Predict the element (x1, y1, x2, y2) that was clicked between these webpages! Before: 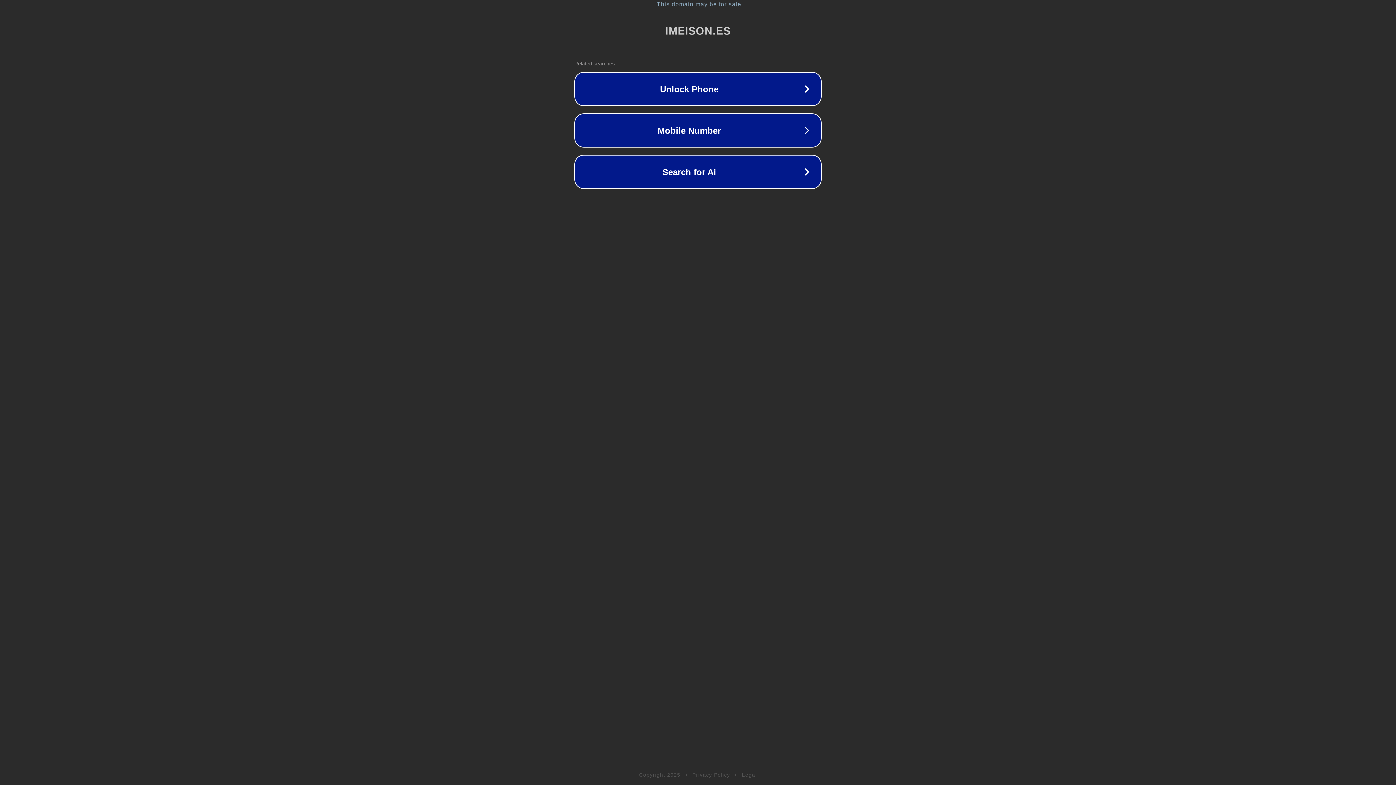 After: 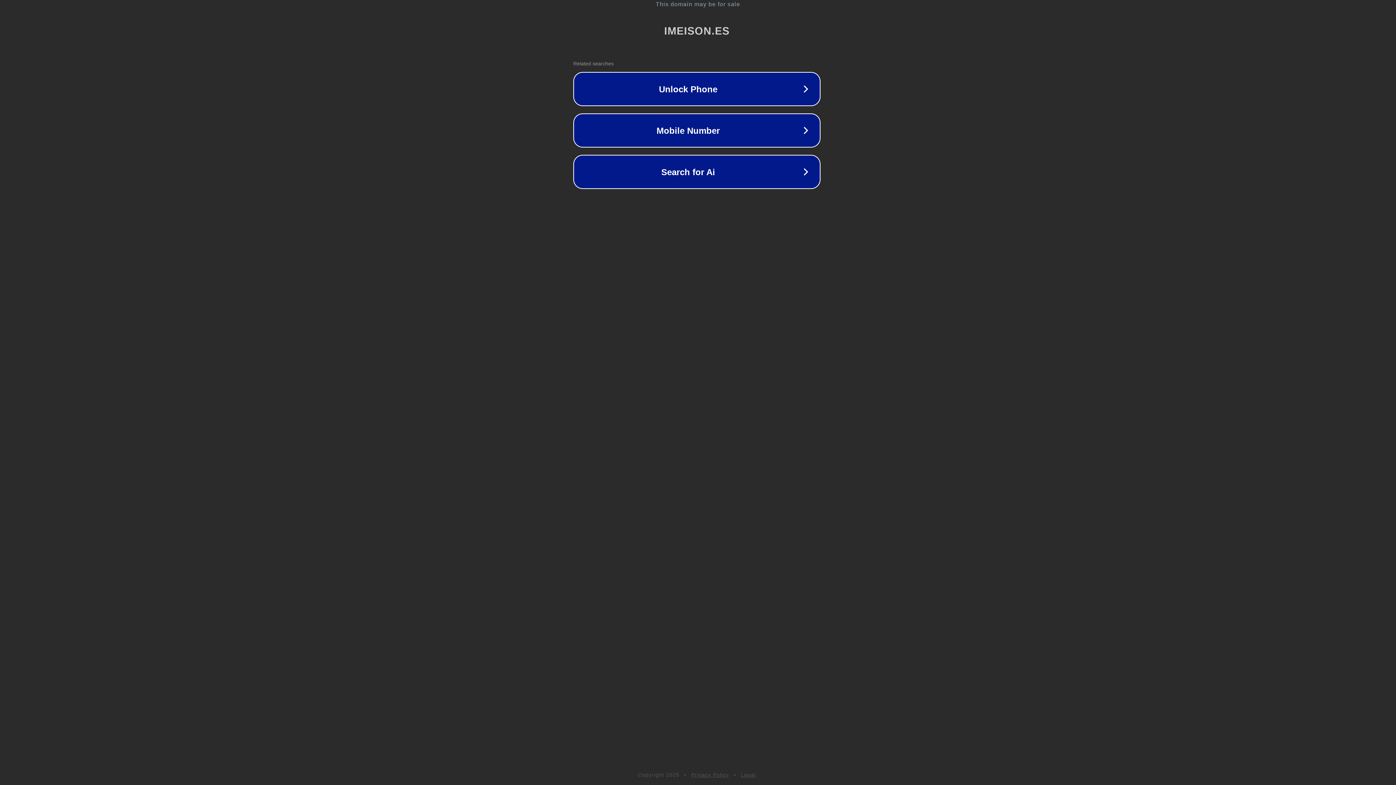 Action: bbox: (1, 1, 1397, 7) label: This domain may be for sale